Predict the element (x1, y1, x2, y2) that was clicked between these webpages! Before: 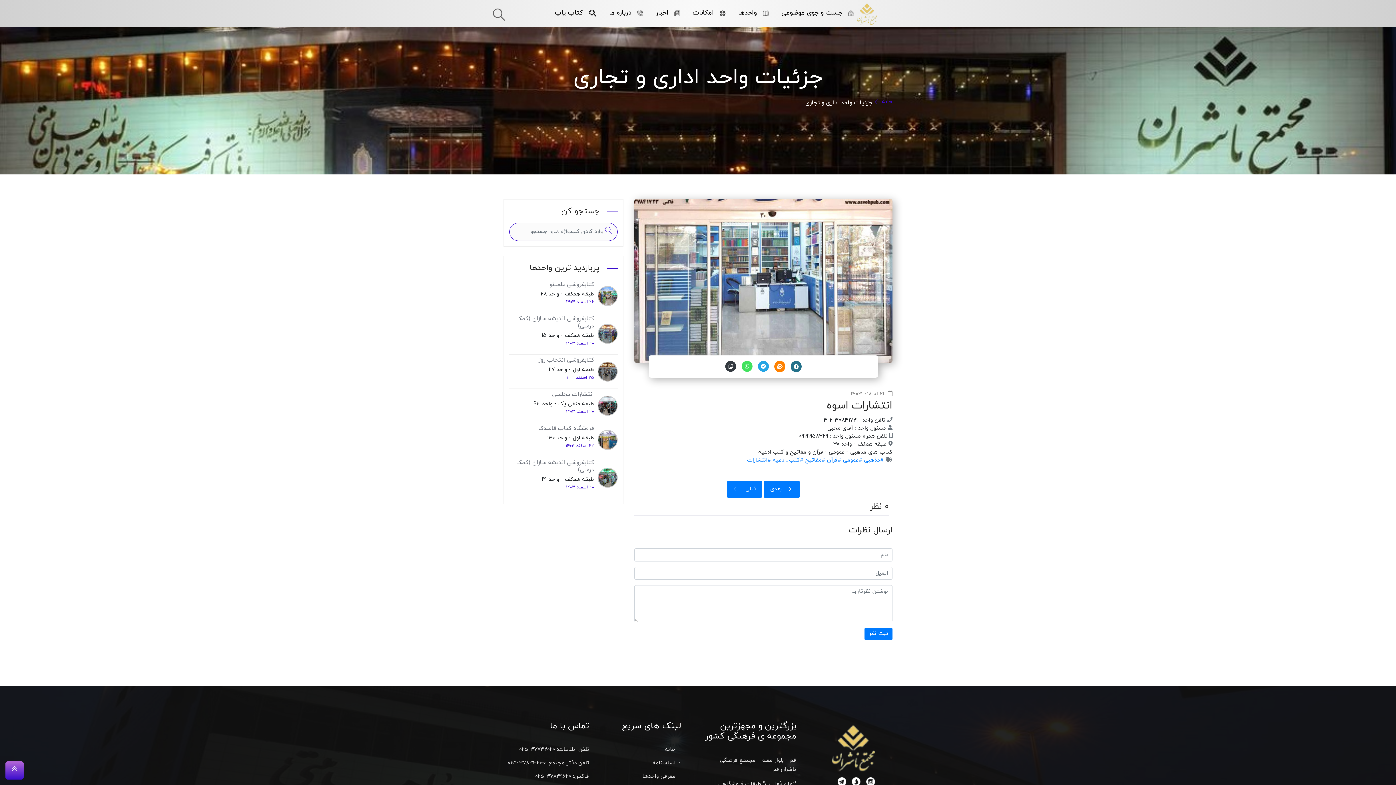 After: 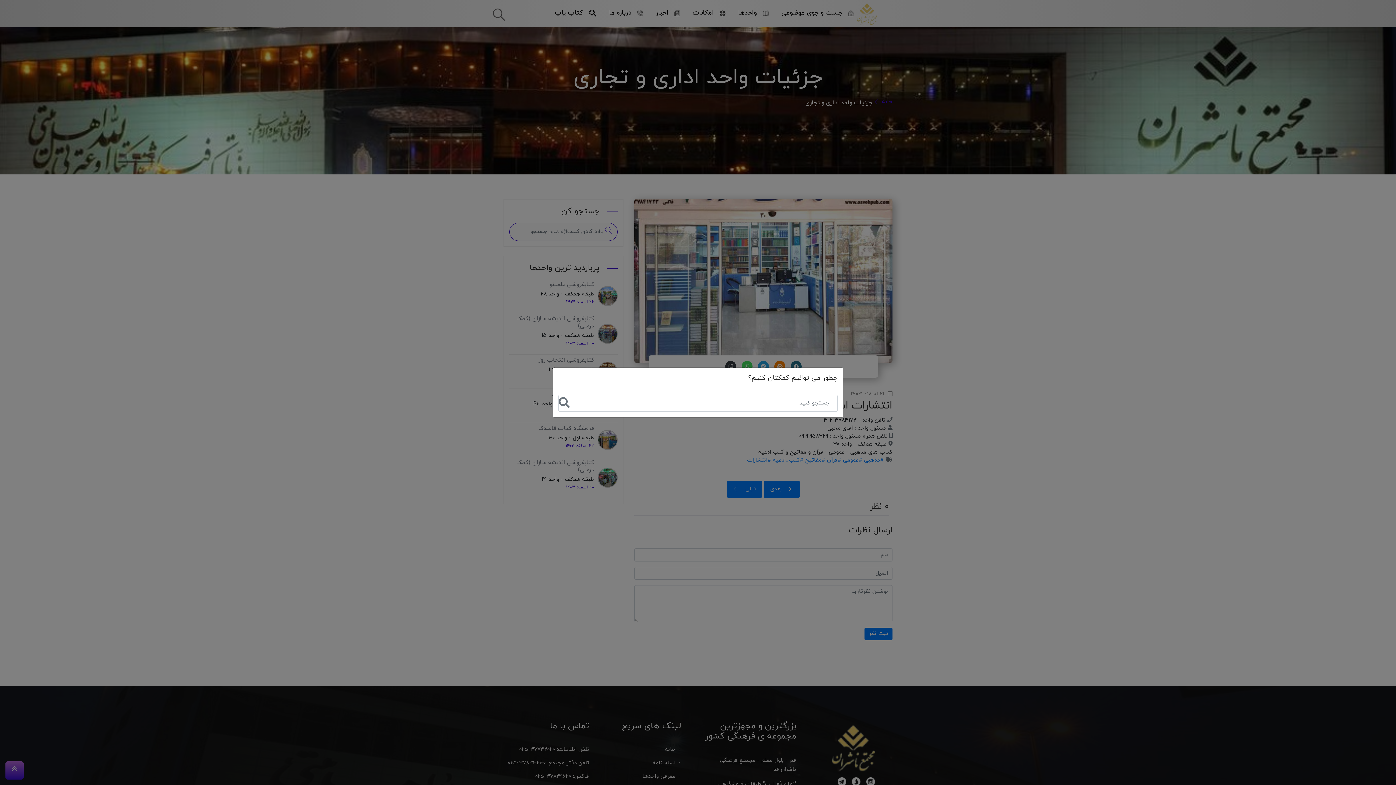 Action: bbox: (493, 4, 505, 24)